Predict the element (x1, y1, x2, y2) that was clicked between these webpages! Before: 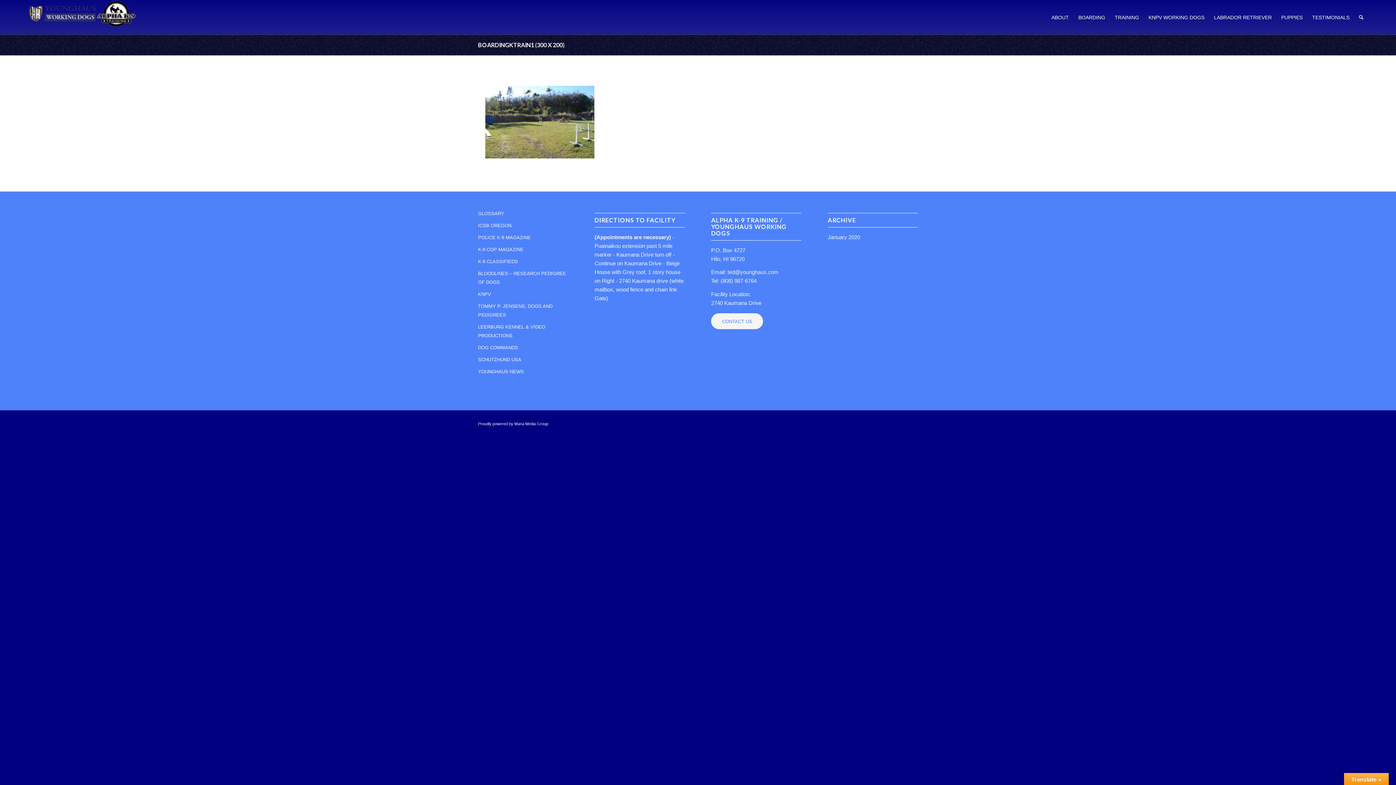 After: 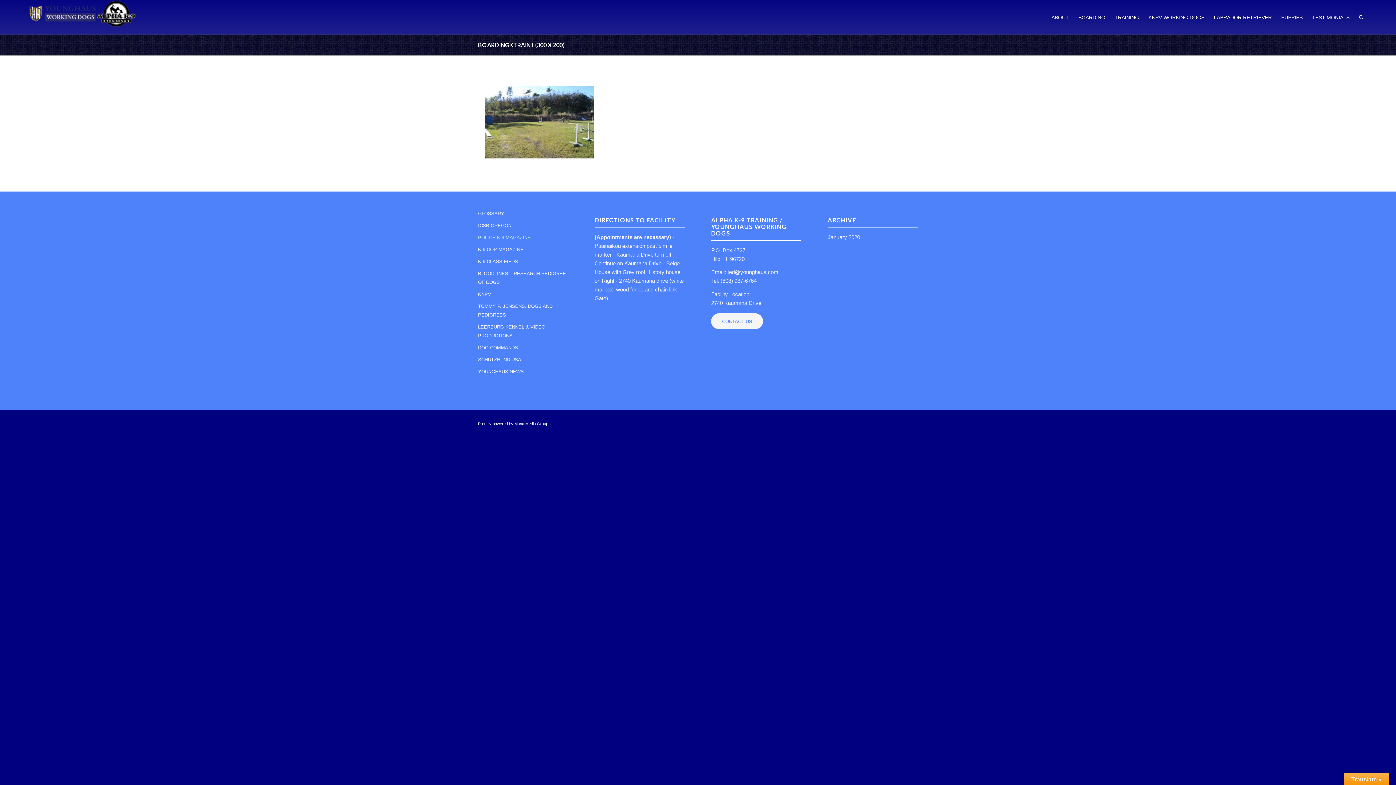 Action: label: POLICE K-9 MAGAZINE bbox: (478, 231, 568, 243)